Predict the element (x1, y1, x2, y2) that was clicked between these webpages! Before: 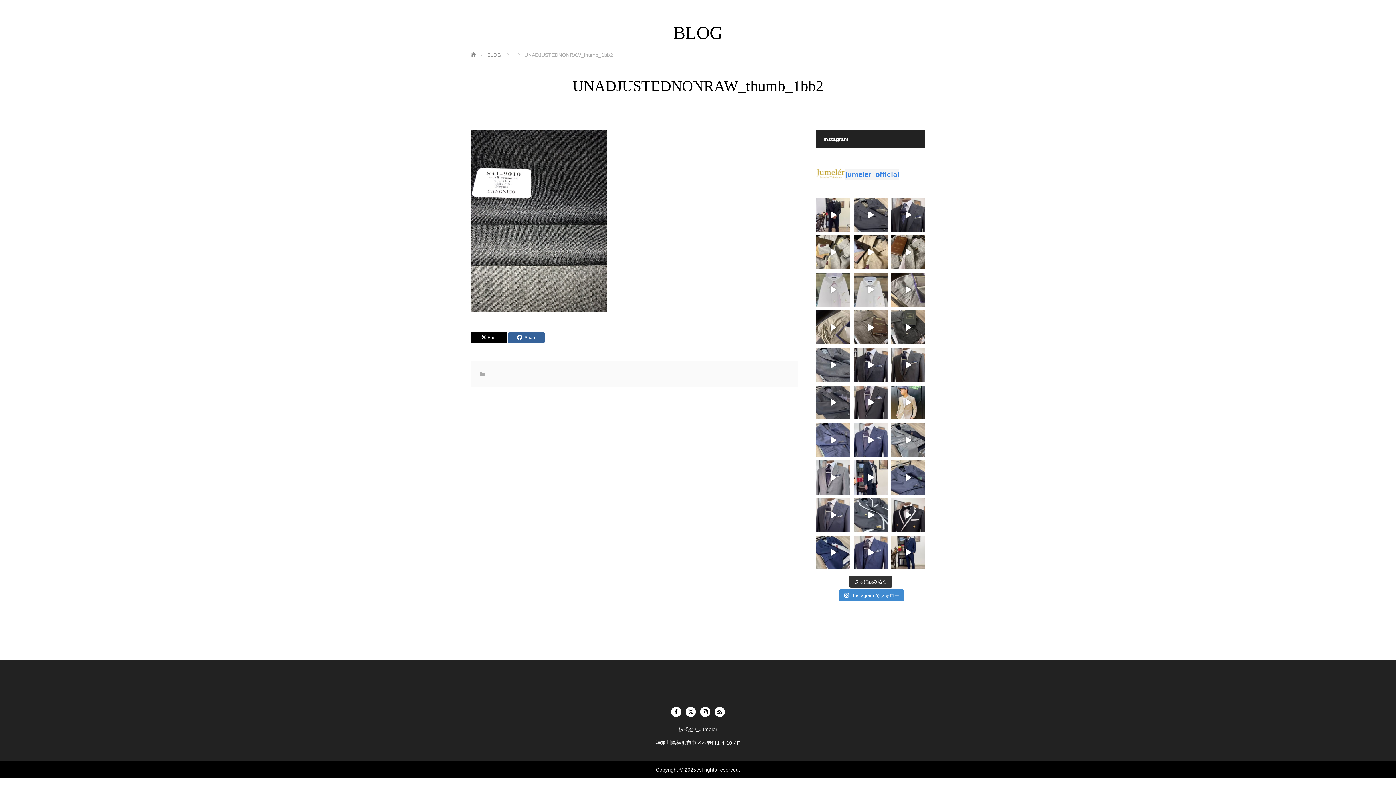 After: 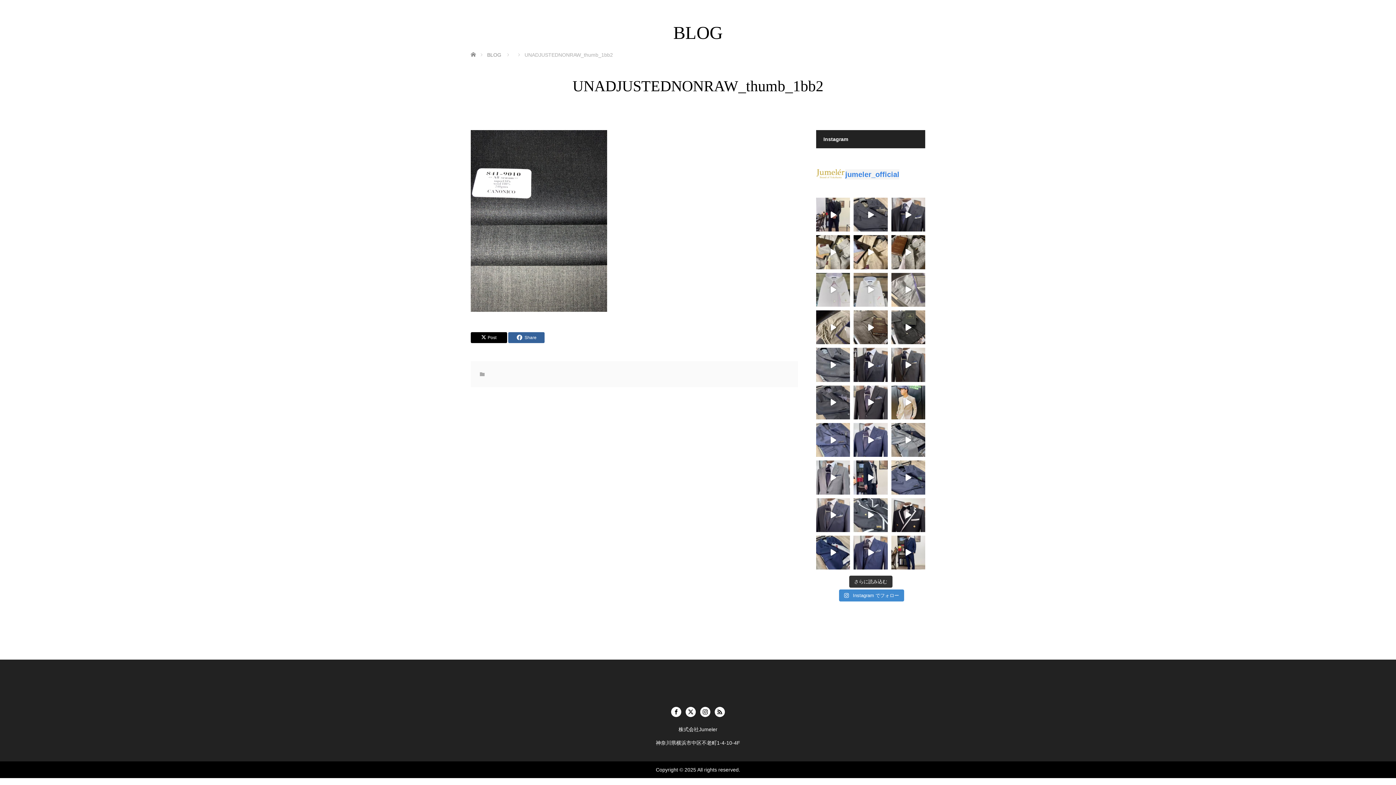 Action: bbox: (891, 272, 925, 306)